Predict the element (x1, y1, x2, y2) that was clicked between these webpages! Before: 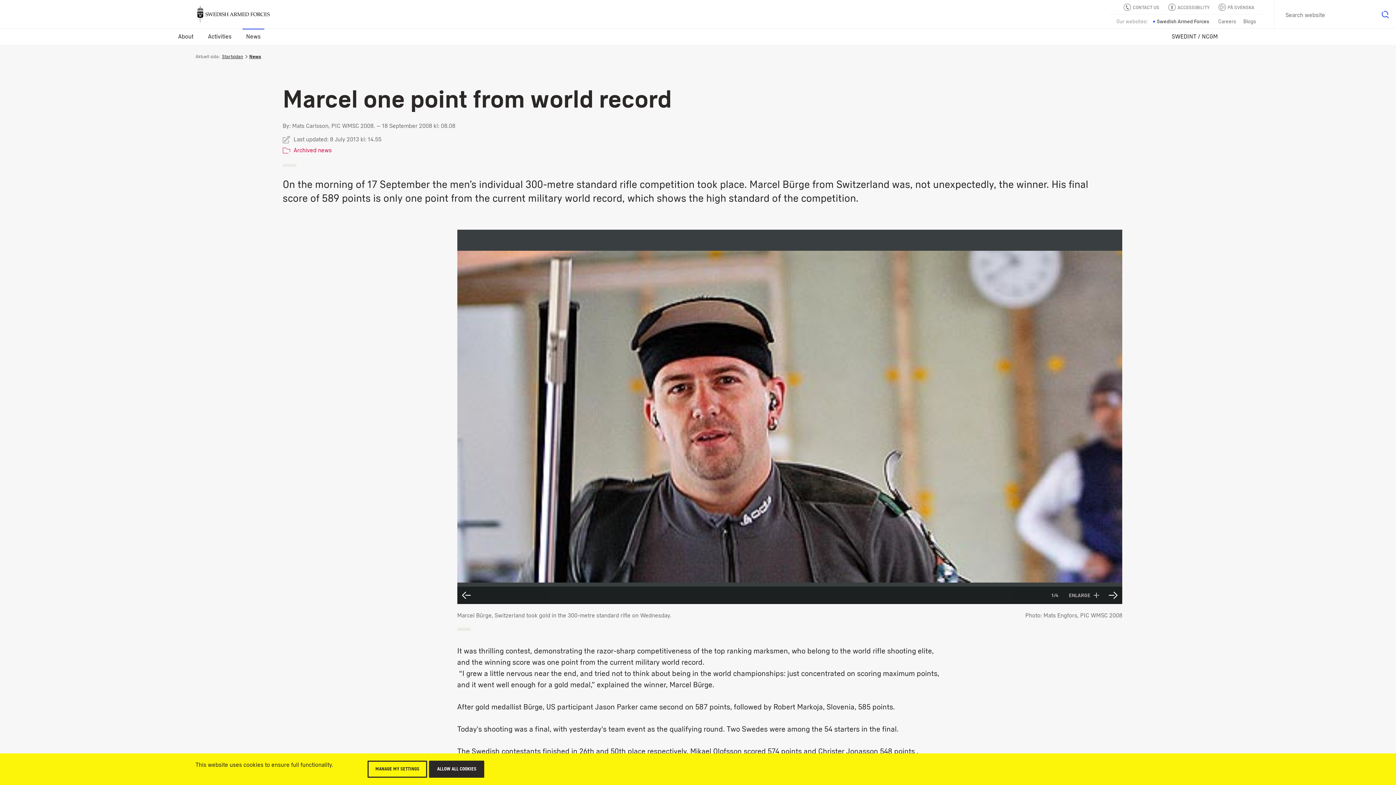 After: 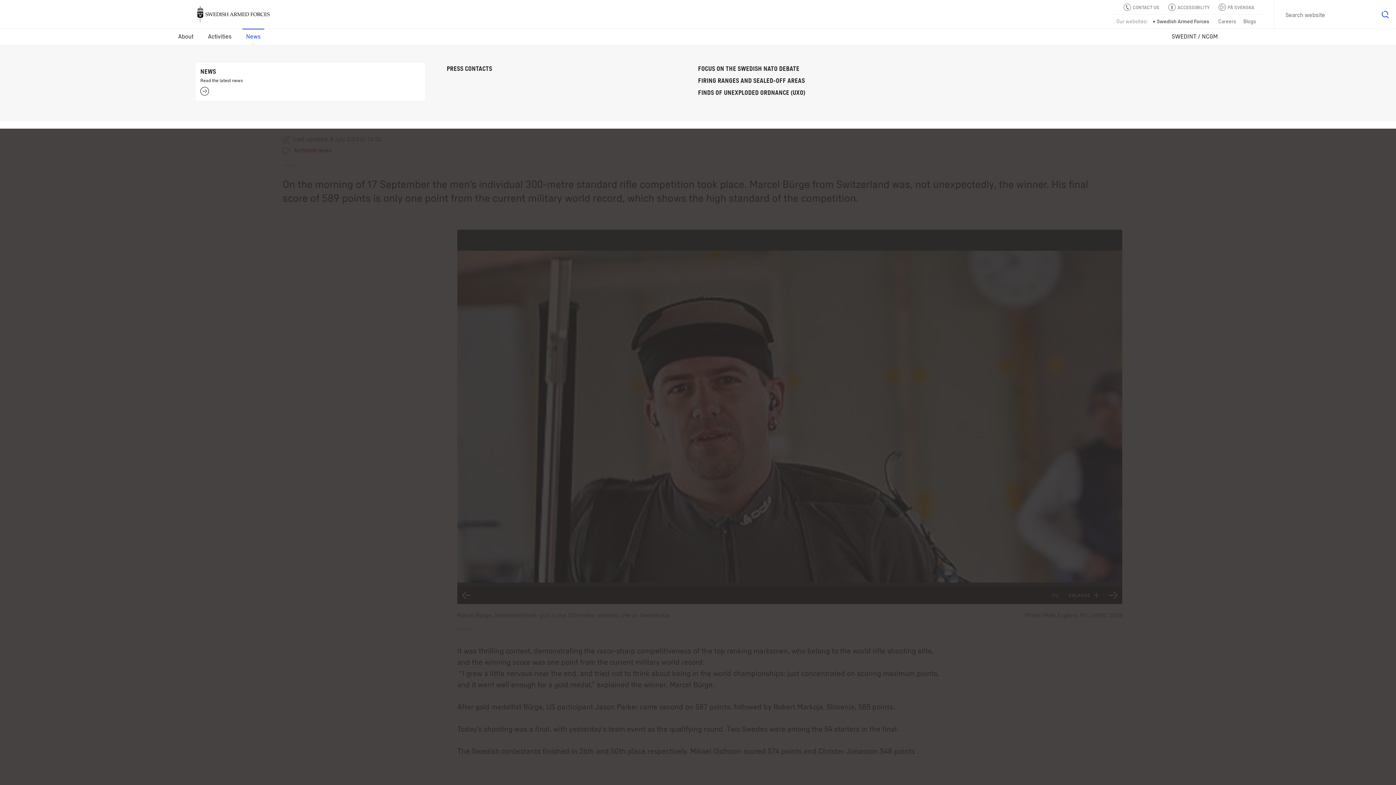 Action: bbox: (242, 28, 264, 44) label: News